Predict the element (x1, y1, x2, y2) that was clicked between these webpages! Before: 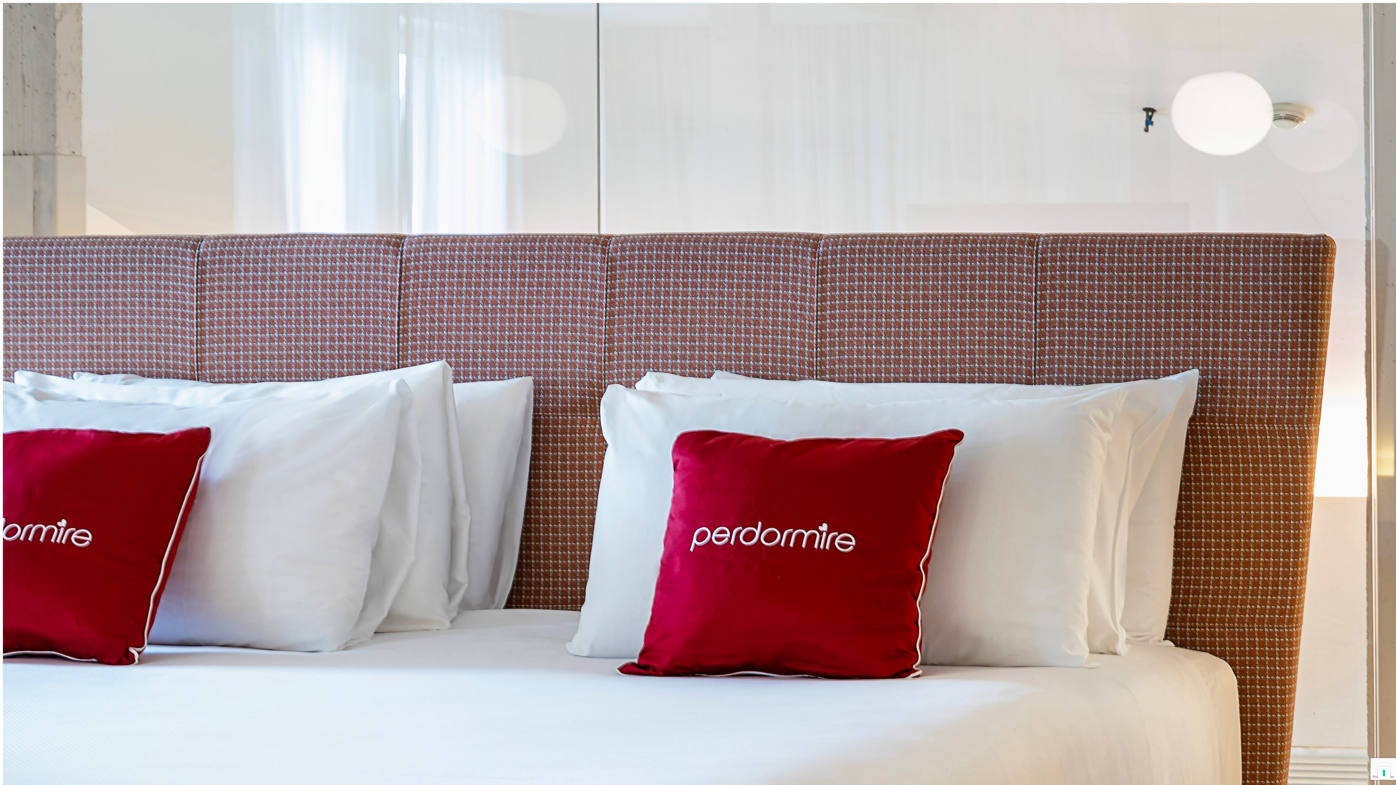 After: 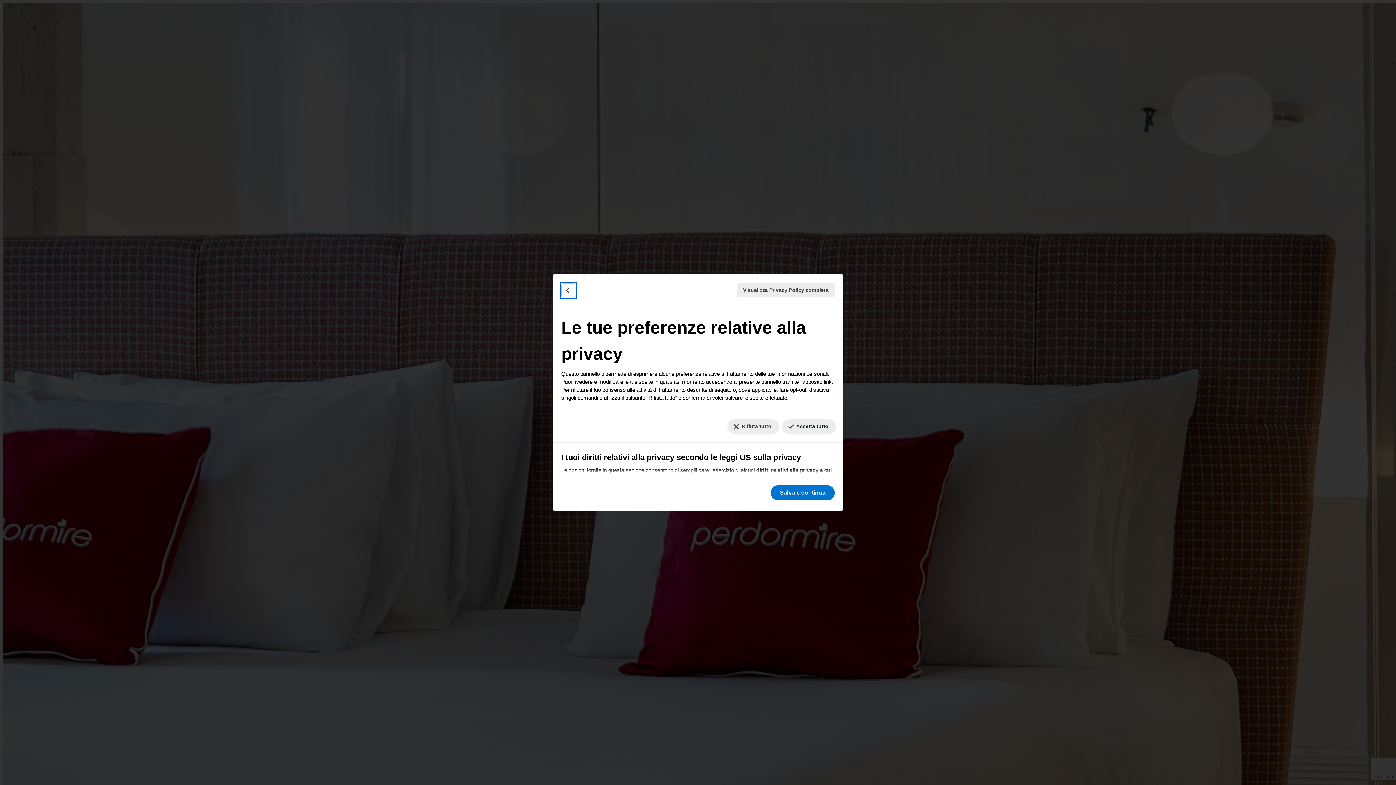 Action: label: Le tue preferenze relative al consenso per le tecnologie di tracciamento bbox: (1378, 767, 1390, 779)